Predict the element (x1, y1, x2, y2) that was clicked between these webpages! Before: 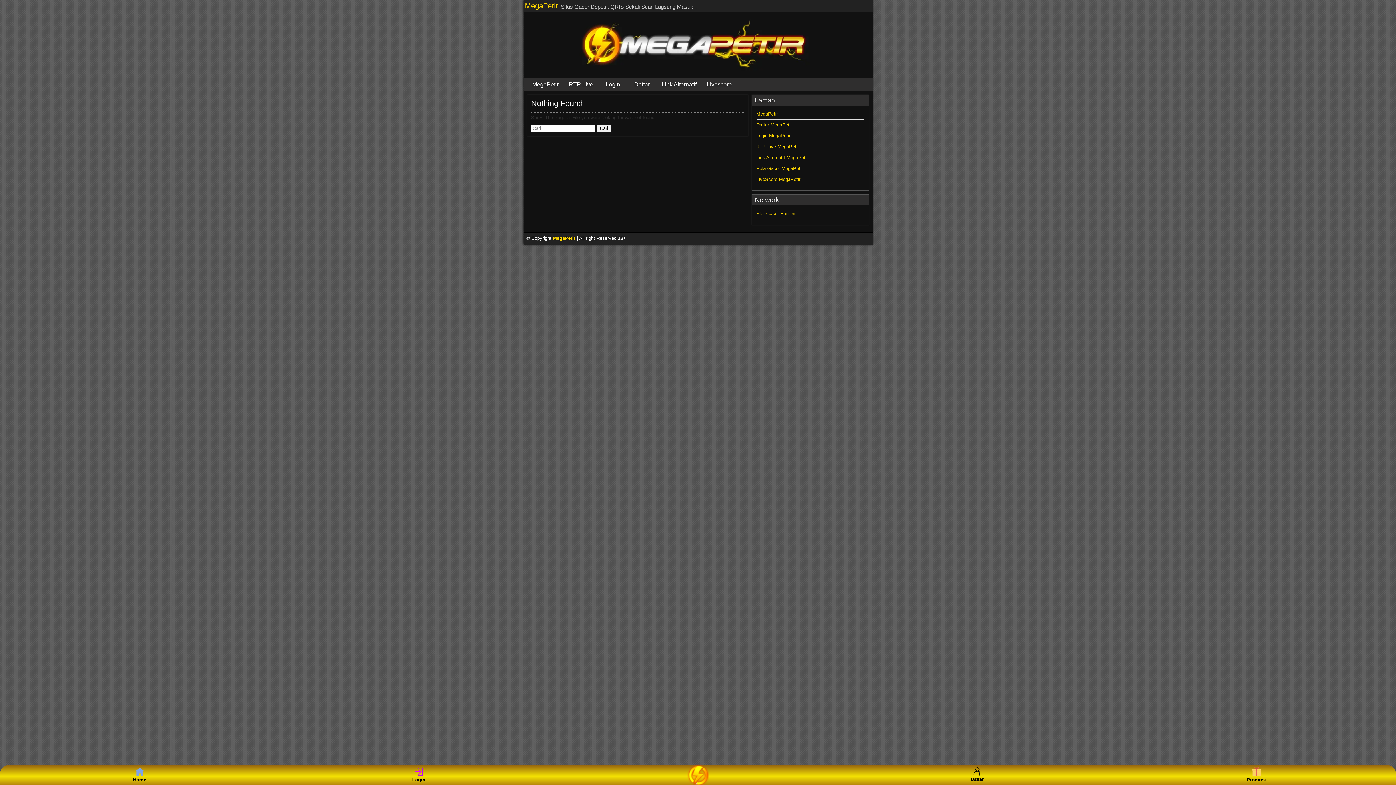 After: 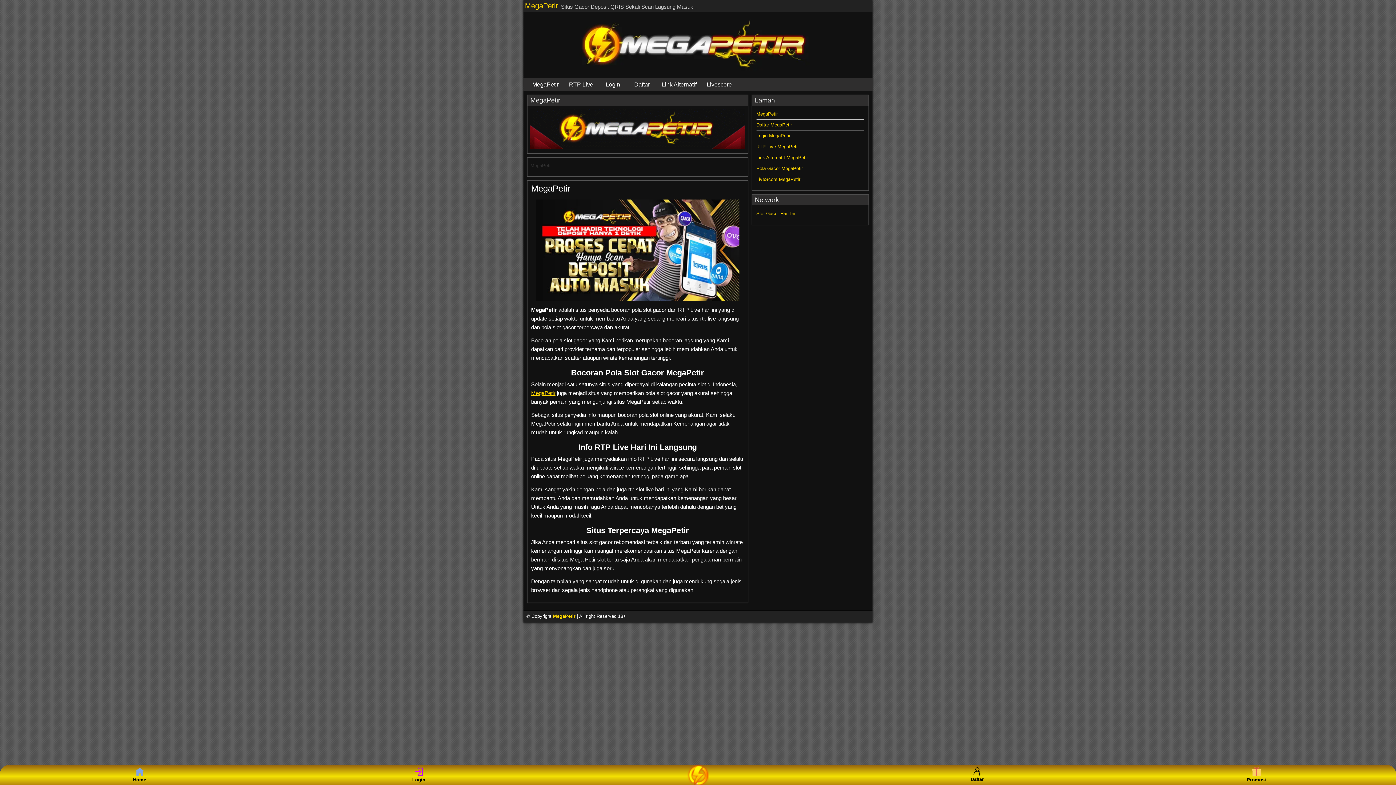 Action: bbox: (527, 78, 564, 90) label: MegaPetir